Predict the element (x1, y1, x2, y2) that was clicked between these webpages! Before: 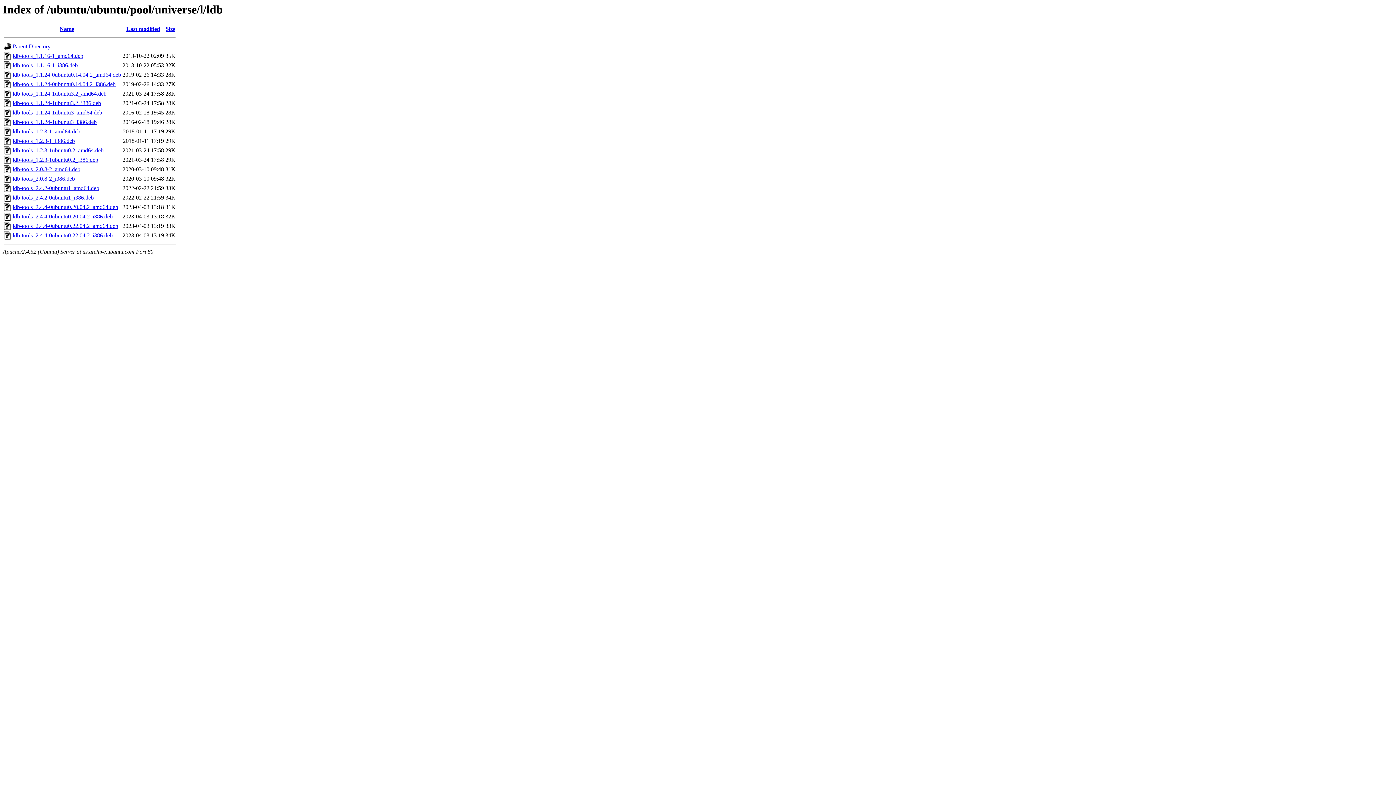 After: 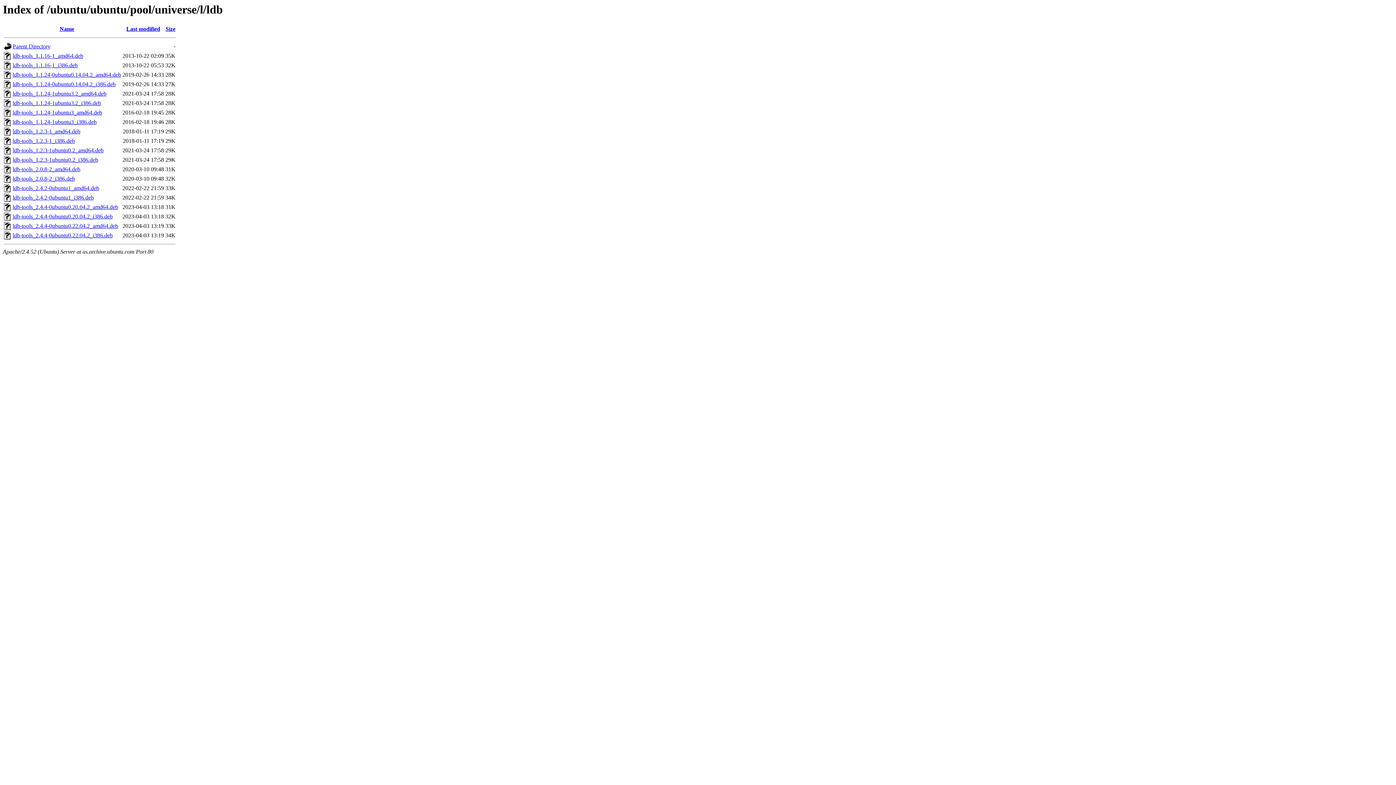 Action: label: ldb-tools_1.1.24-1ubuntu3_amd64.deb bbox: (12, 109, 102, 115)